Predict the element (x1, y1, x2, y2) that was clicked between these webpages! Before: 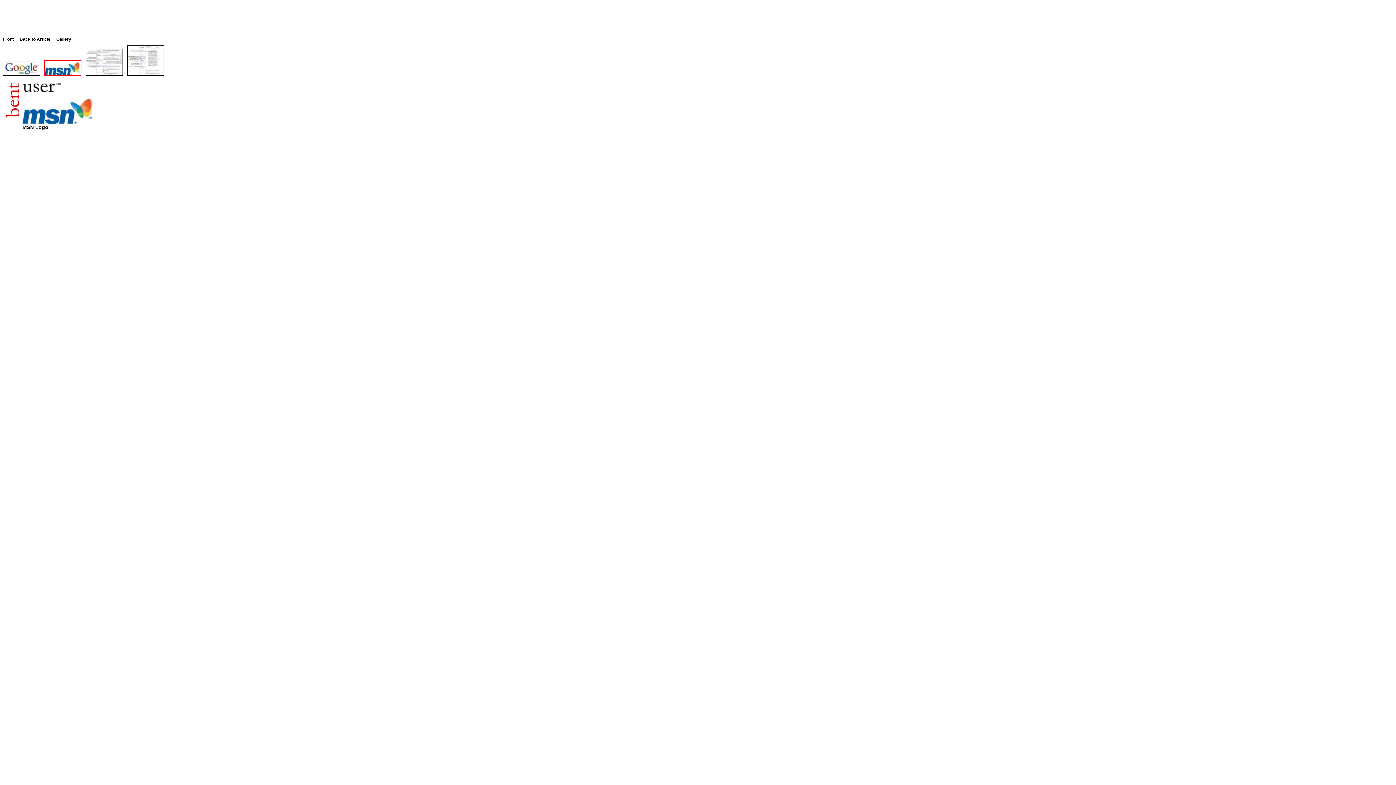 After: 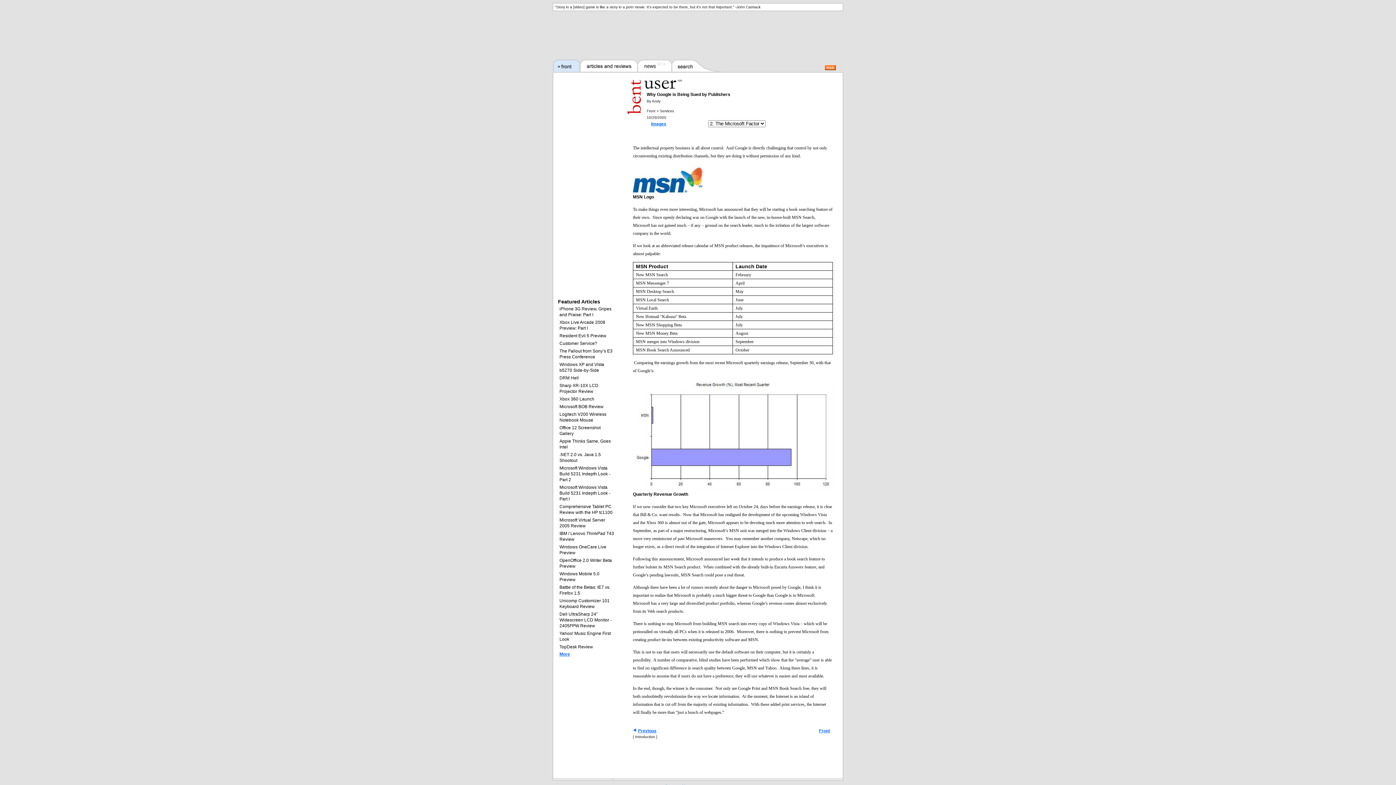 Action: bbox: (19, 36, 50, 41) label: Back to Article